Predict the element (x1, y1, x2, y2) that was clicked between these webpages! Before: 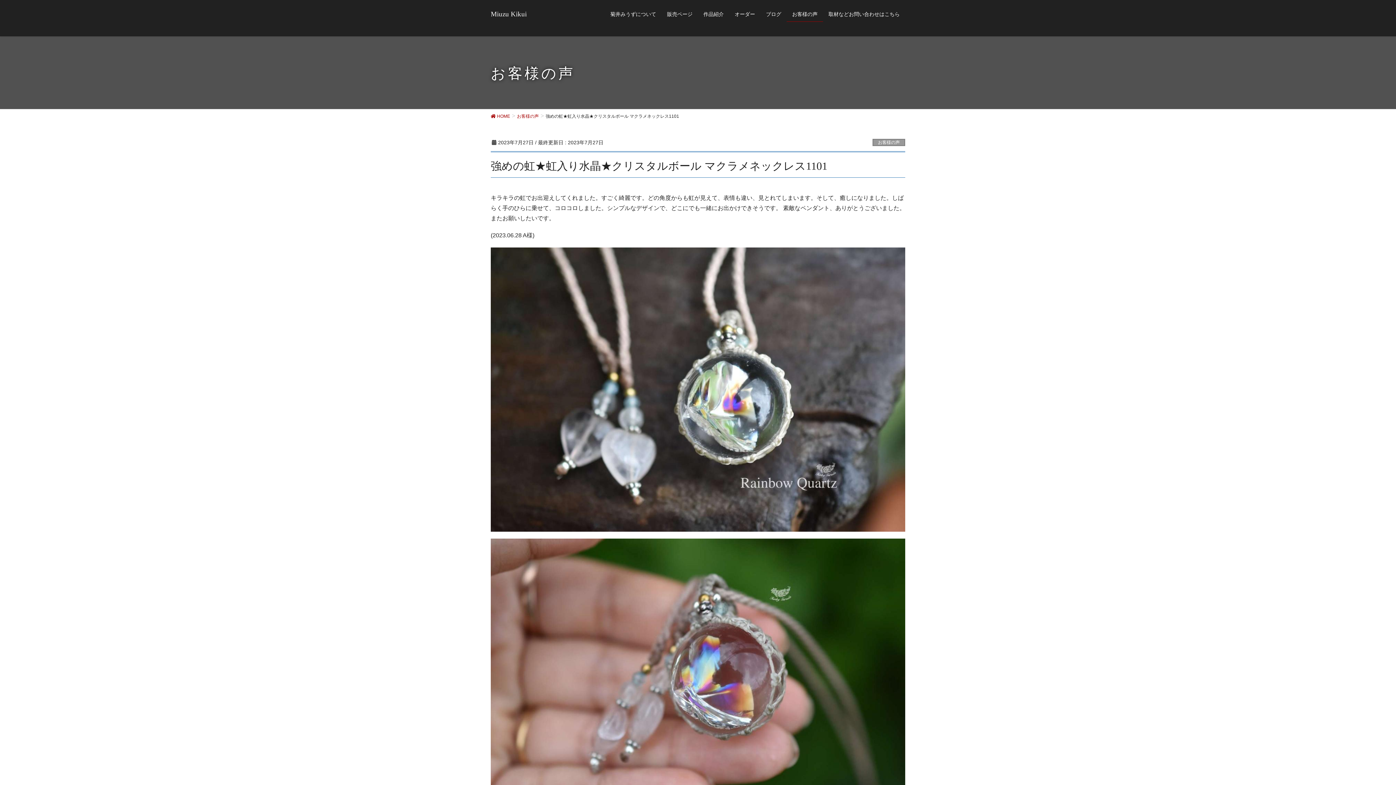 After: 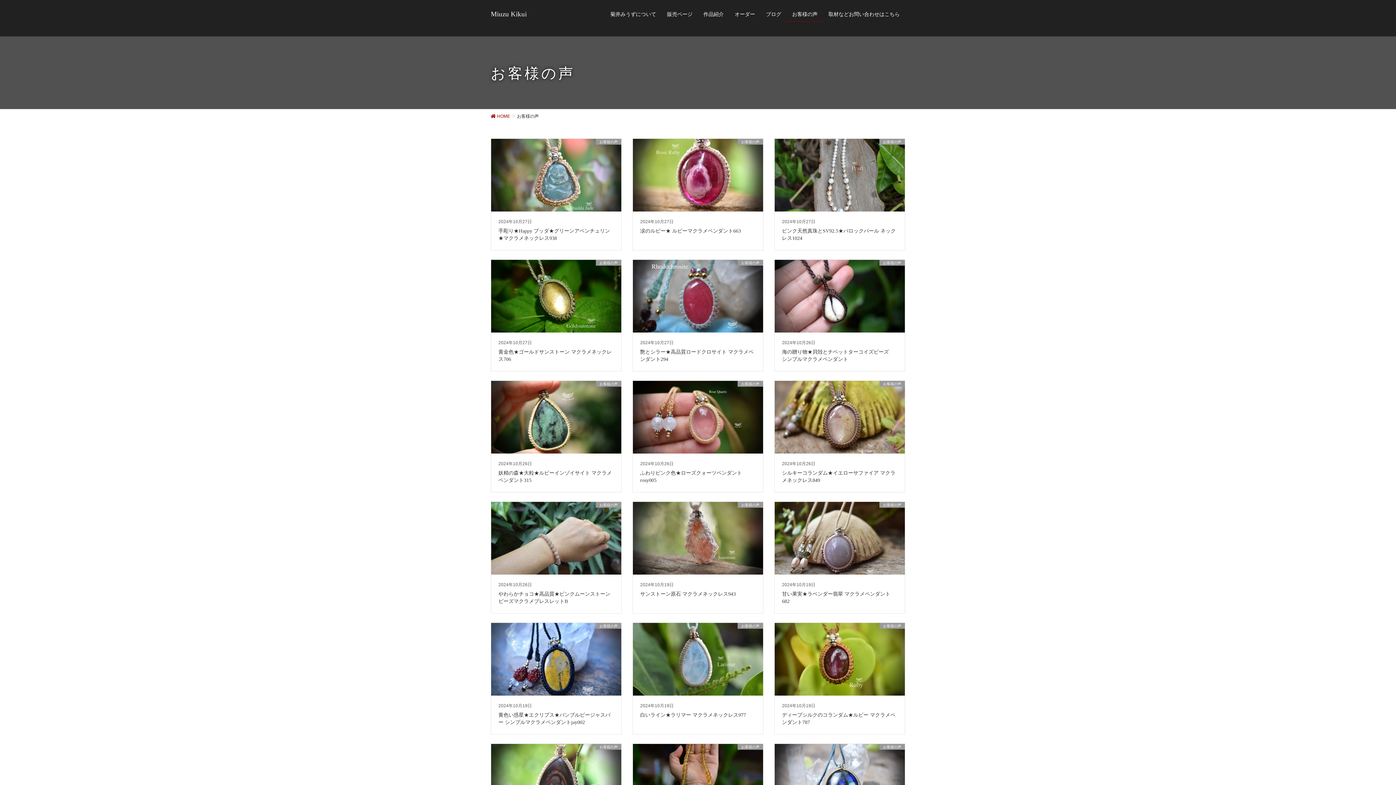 Action: bbox: (786, 7, 823, 21) label: お客様の声